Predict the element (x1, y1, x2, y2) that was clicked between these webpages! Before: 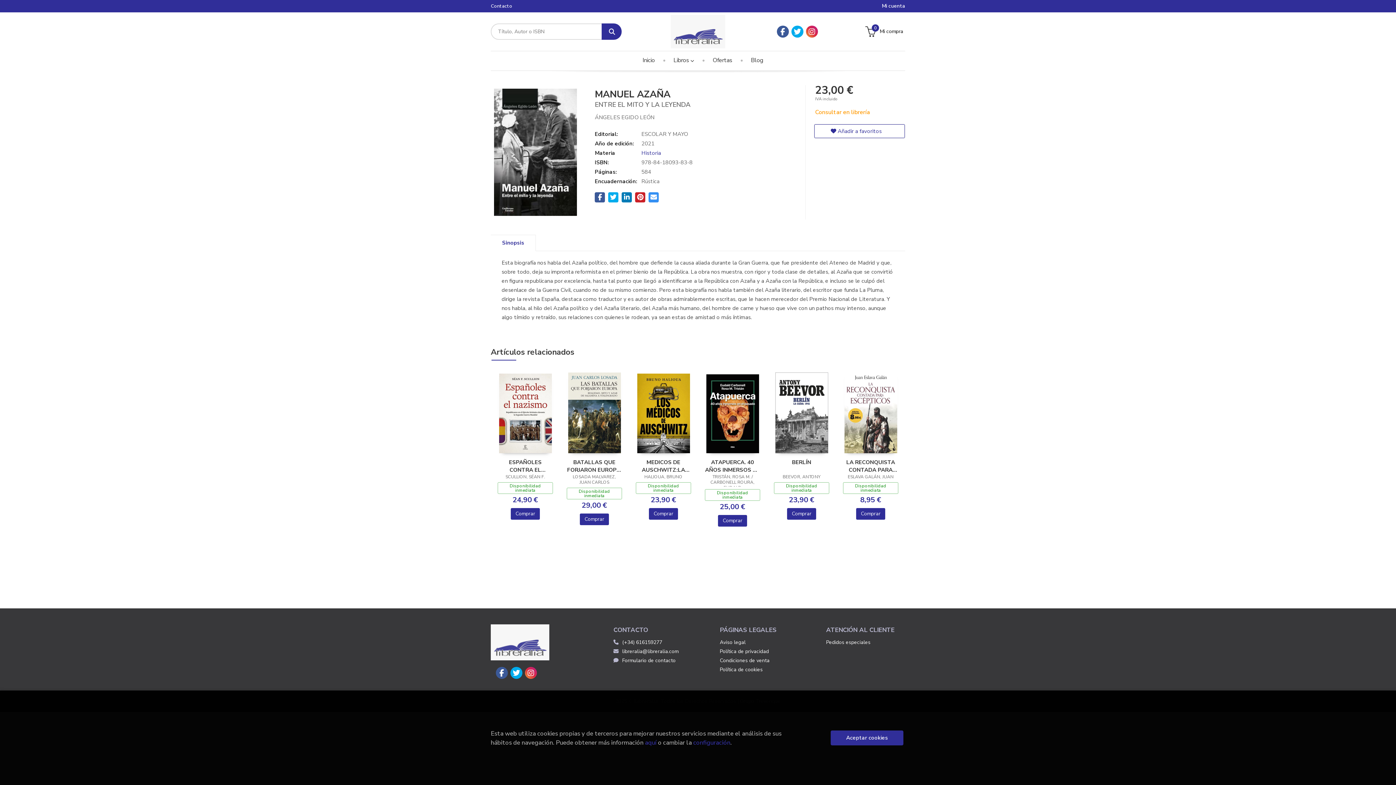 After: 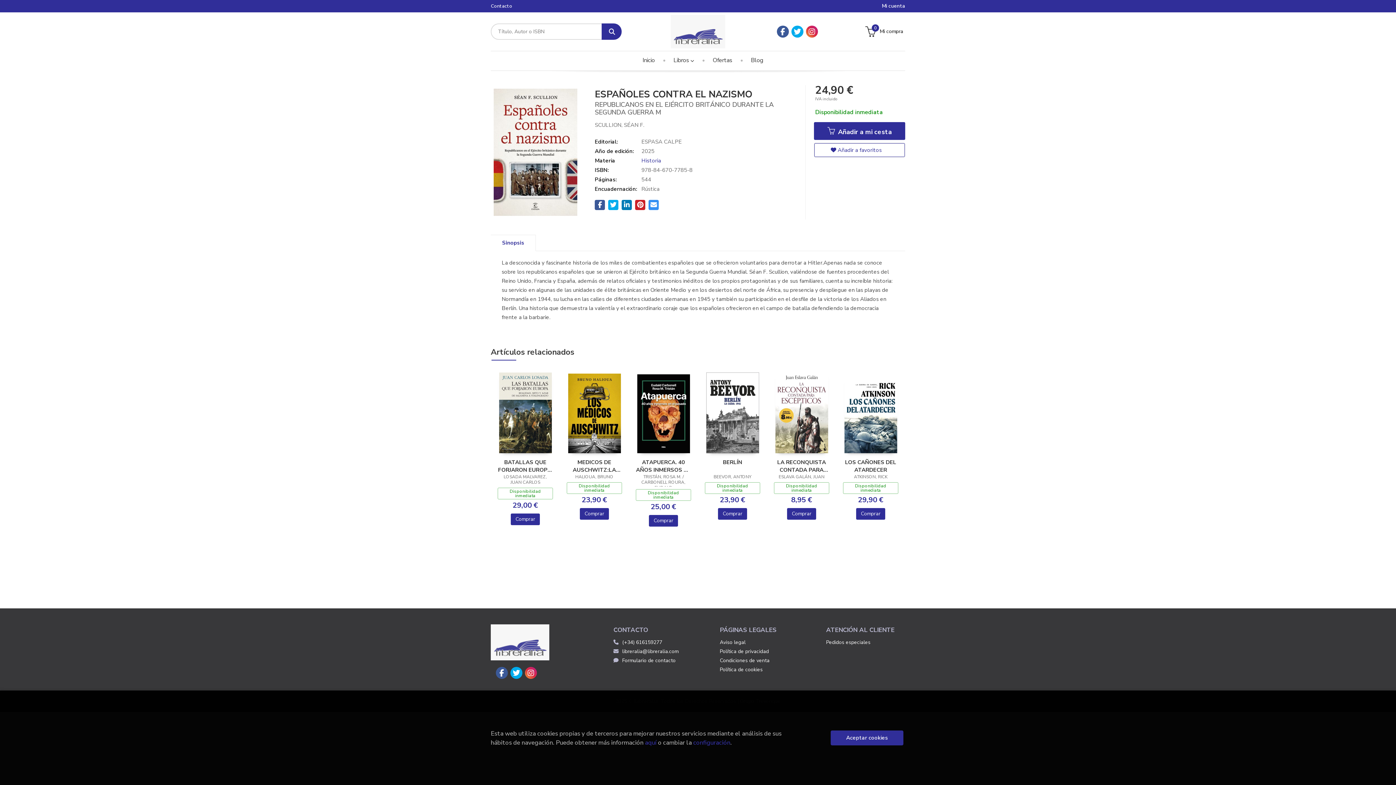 Action: bbox: (499, 409, 551, 416)